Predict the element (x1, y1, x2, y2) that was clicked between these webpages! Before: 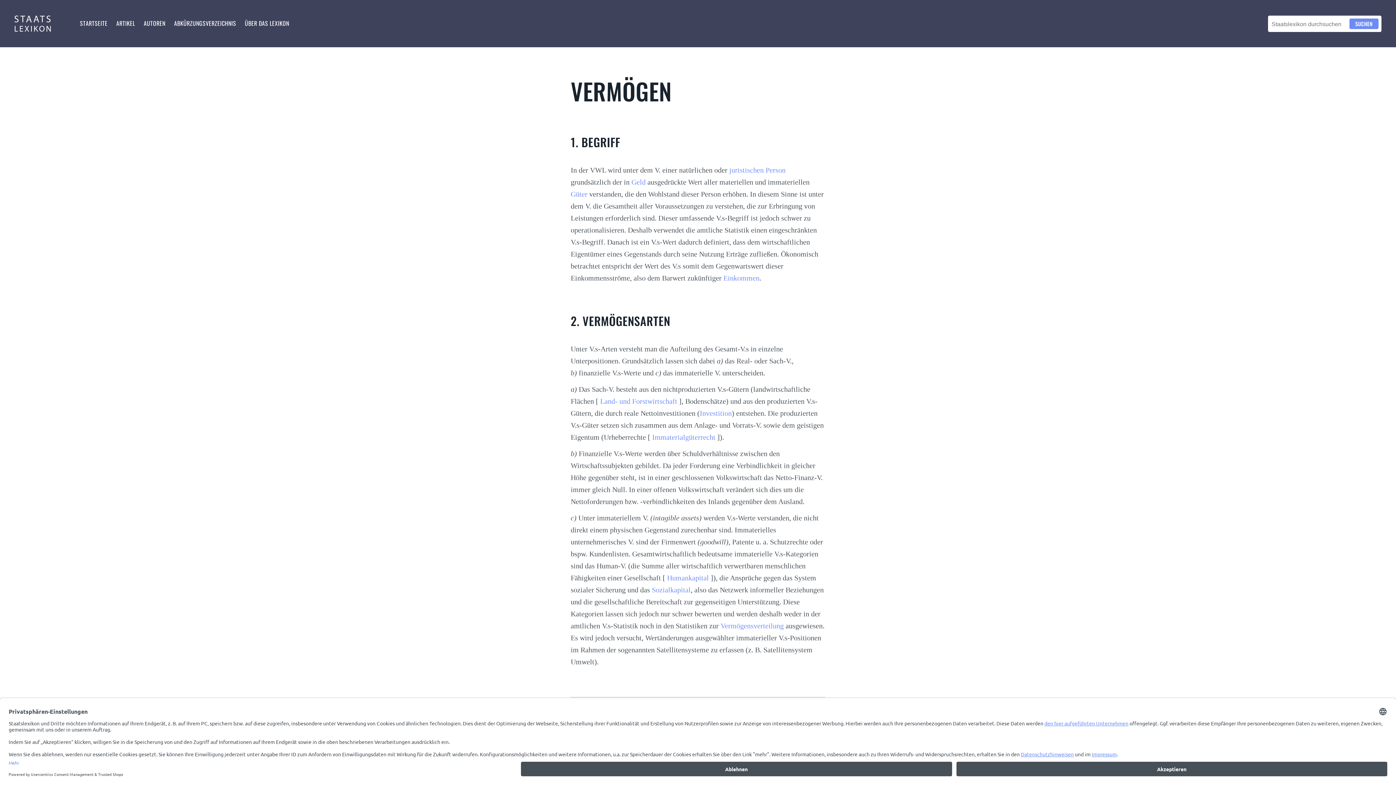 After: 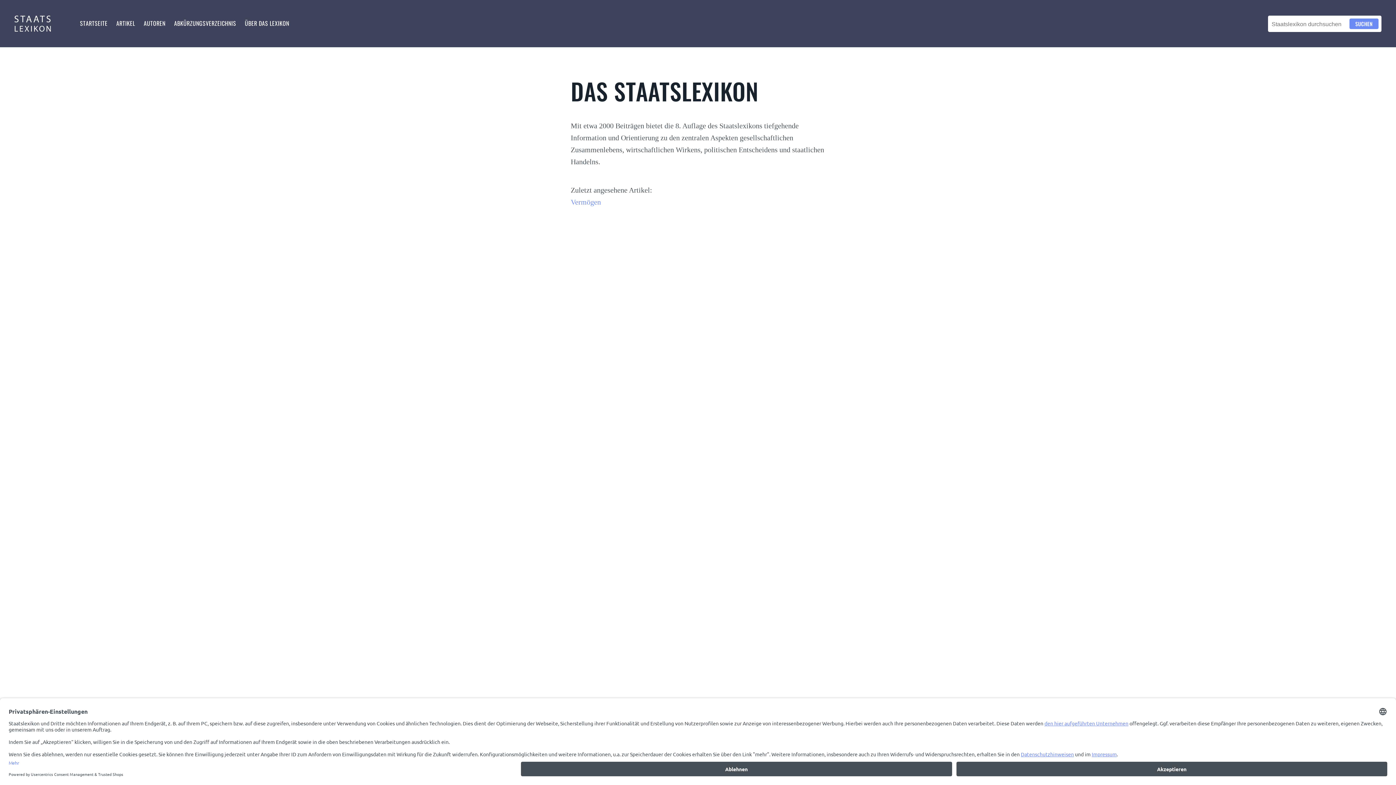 Action: bbox: (78, 13, 109, 33) label: STARTSEITE